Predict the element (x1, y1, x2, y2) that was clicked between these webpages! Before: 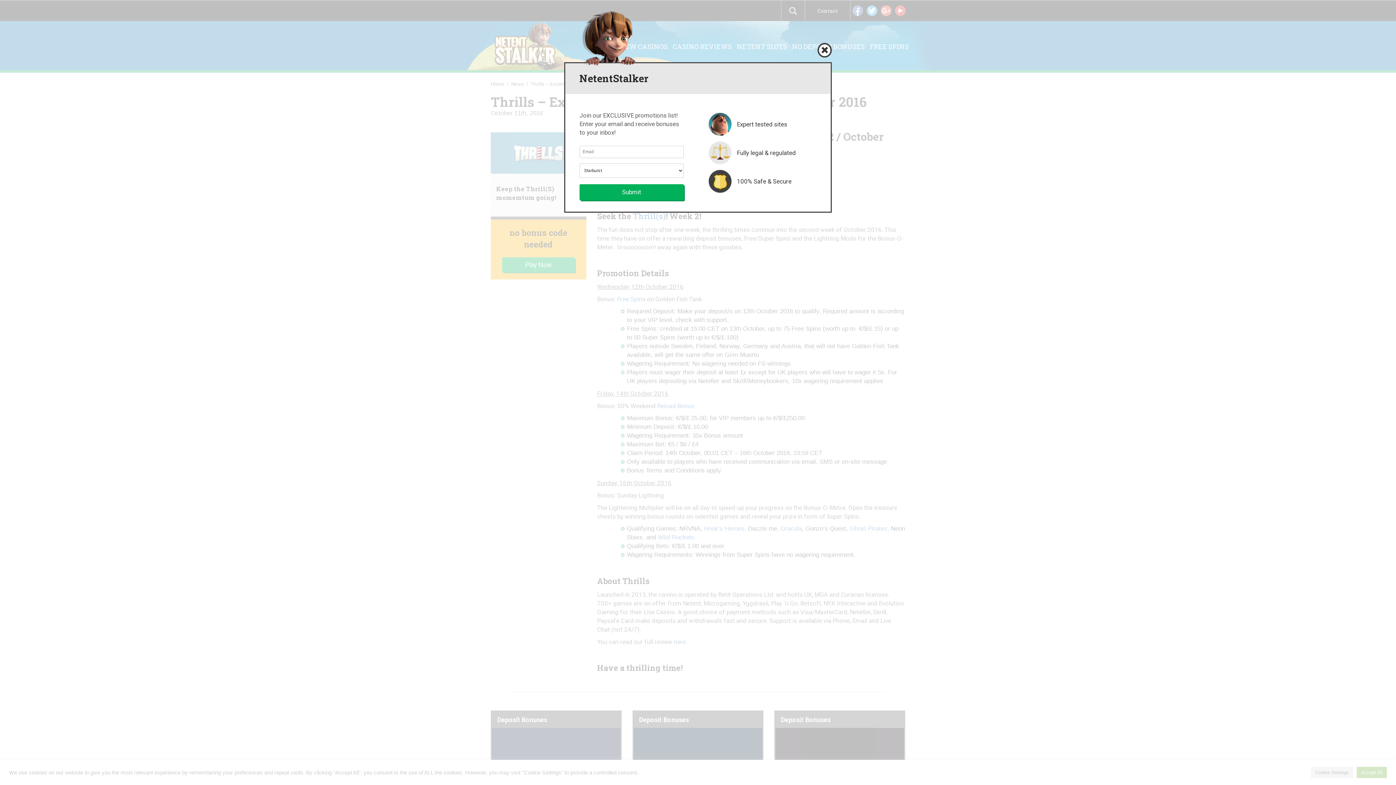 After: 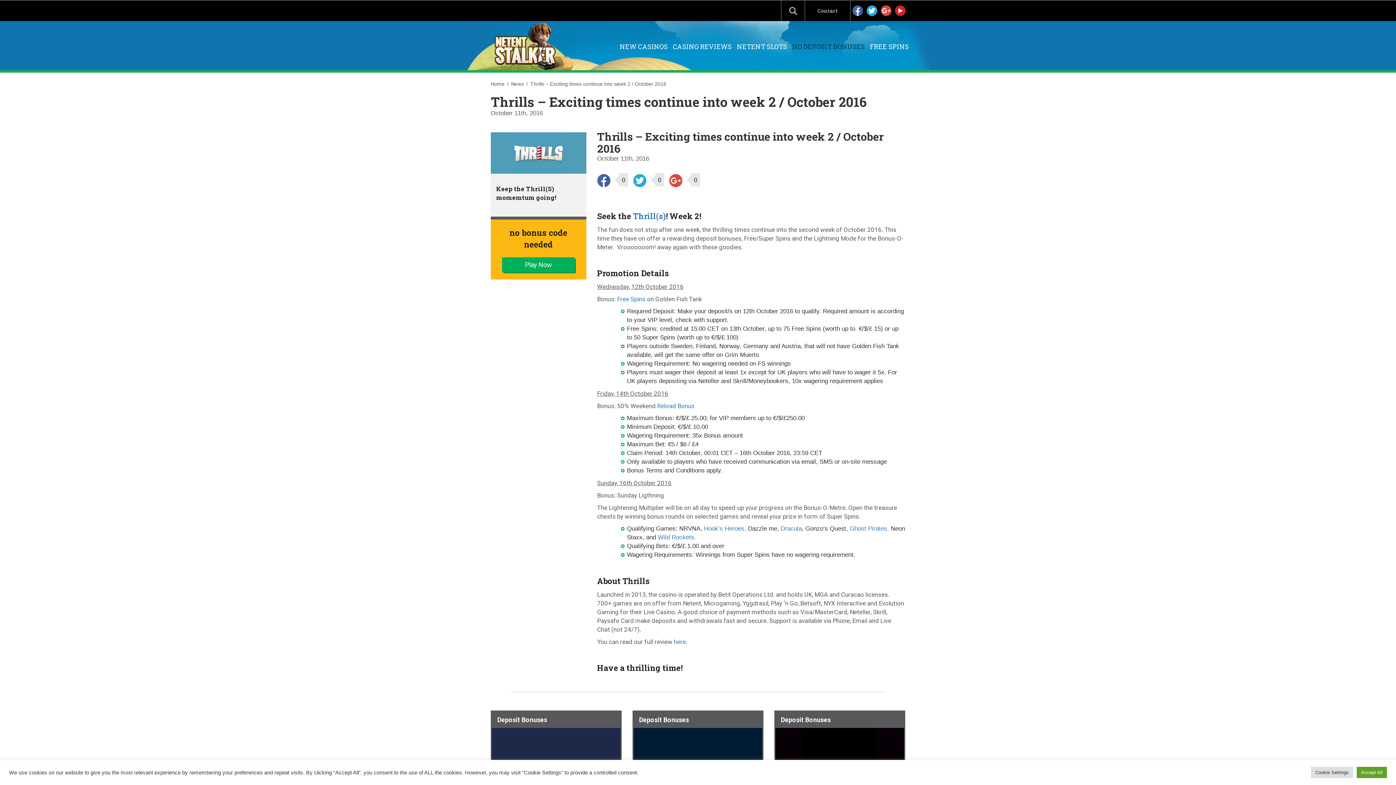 Action: bbox: (817, 42, 832, 57)